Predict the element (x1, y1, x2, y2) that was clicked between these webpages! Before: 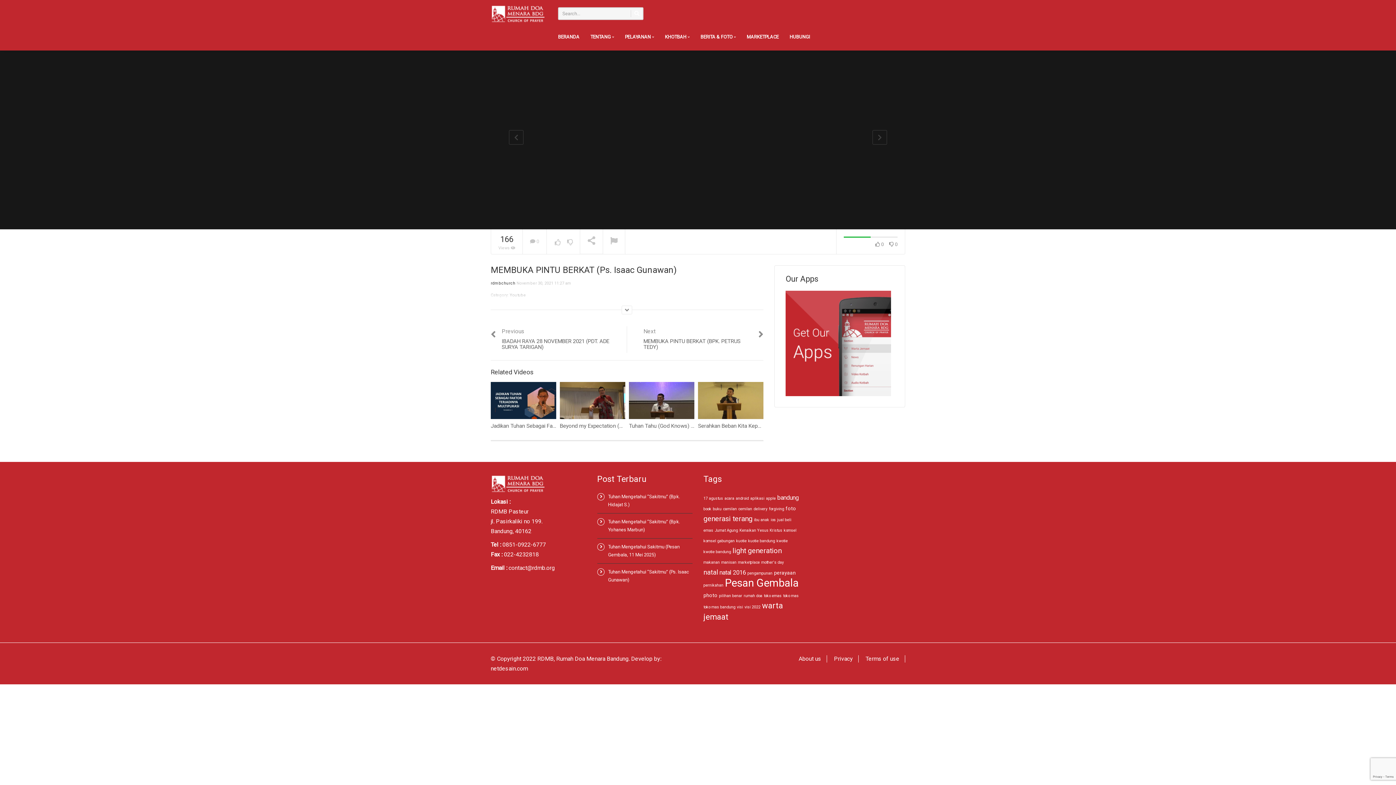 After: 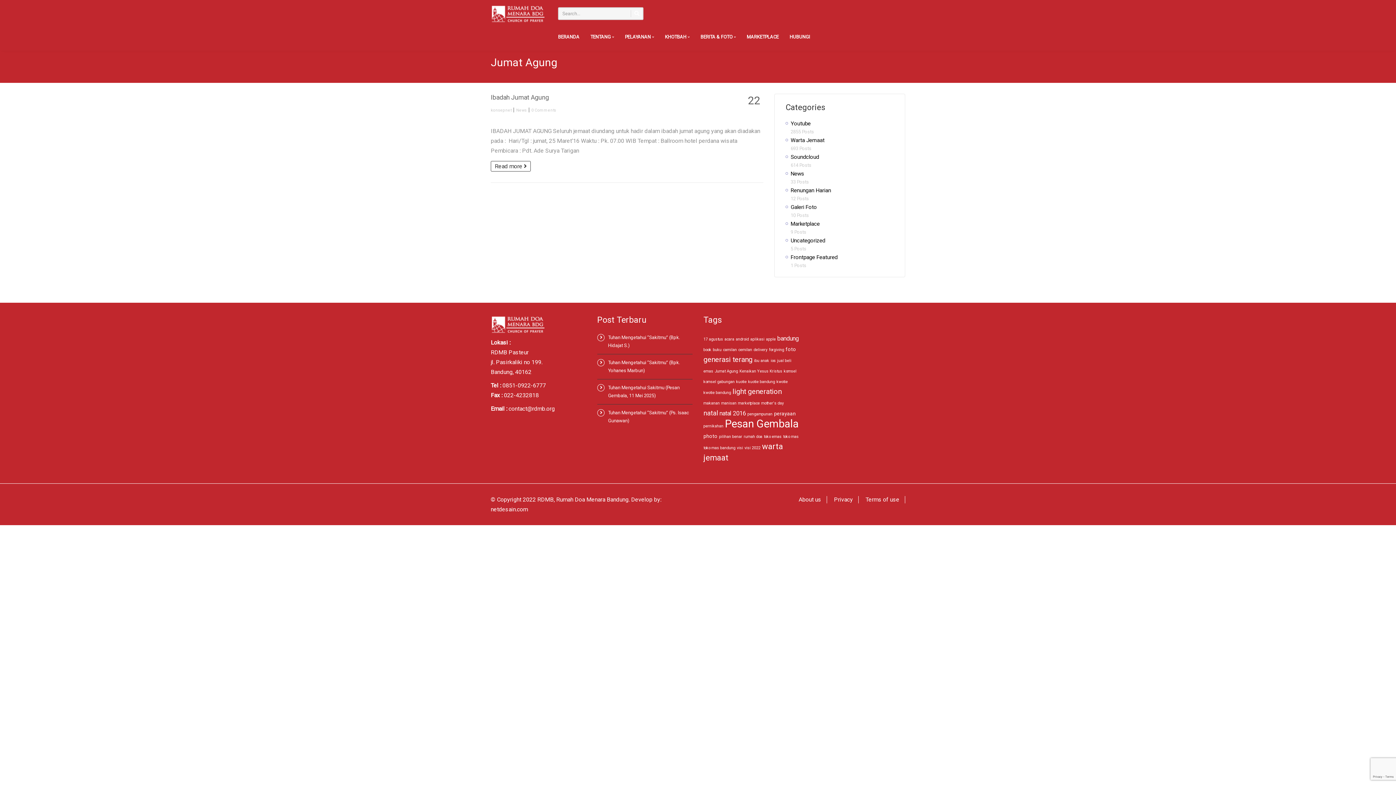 Action: bbox: (714, 528, 738, 532) label: Jumat Agung (1 item)